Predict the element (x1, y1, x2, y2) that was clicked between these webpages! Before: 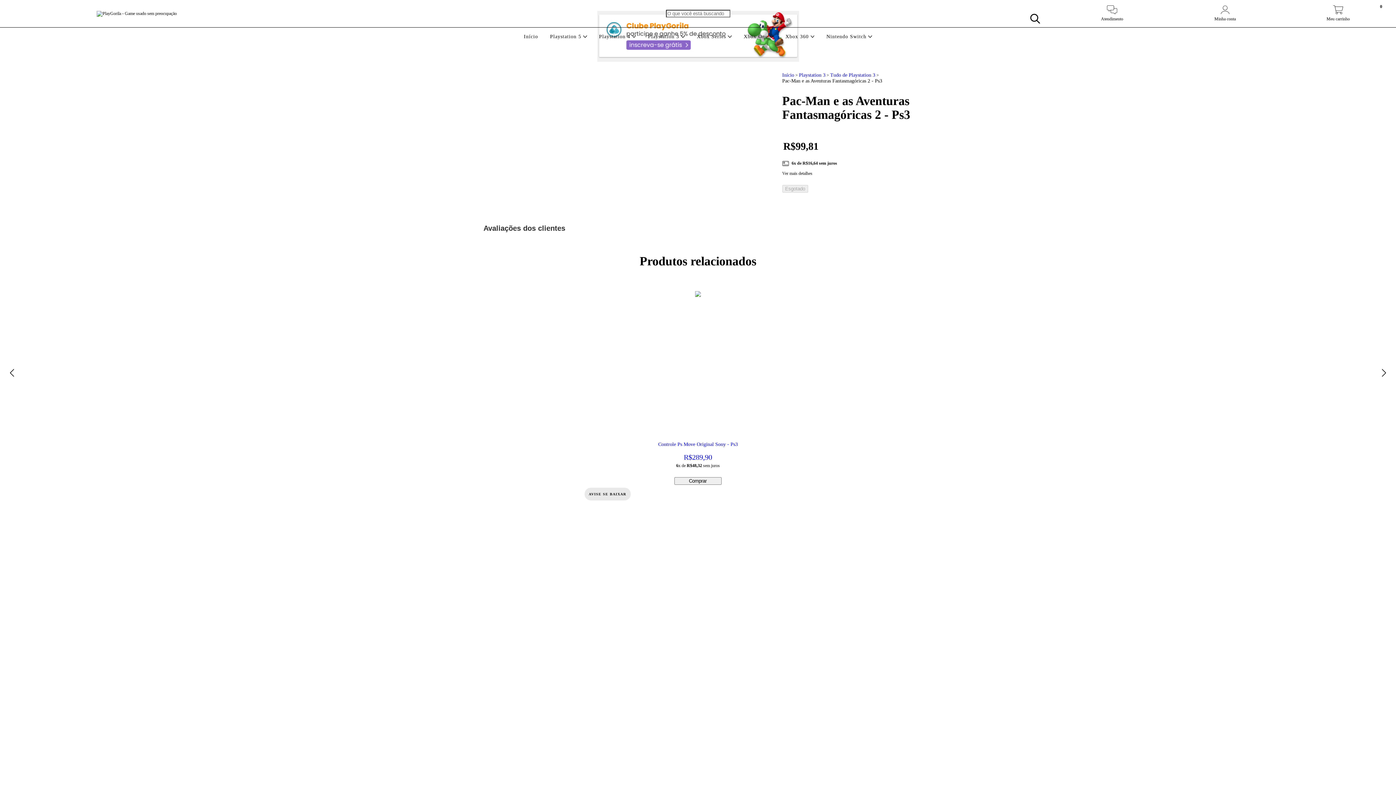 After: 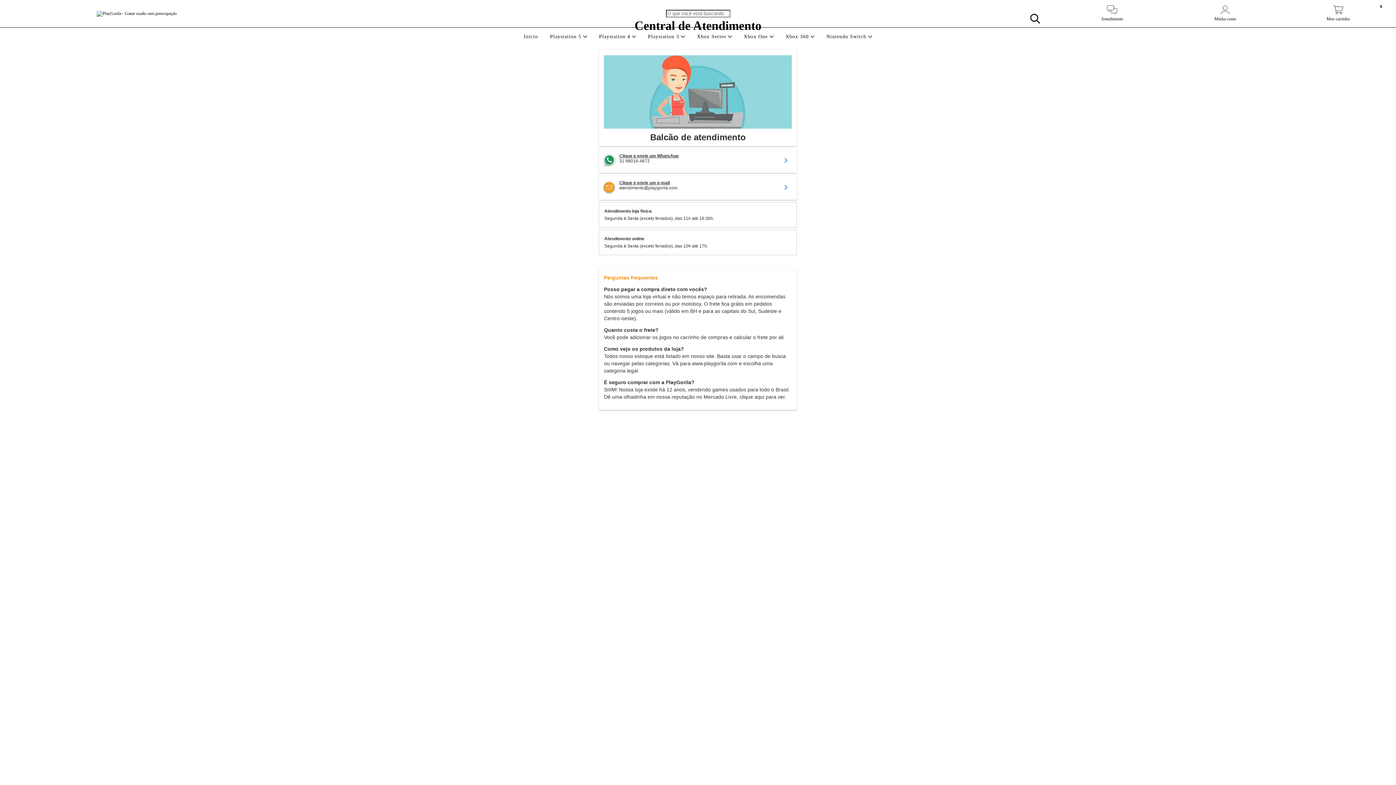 Action: label: Atendimento bbox: (1056, 9, 1168, 21)